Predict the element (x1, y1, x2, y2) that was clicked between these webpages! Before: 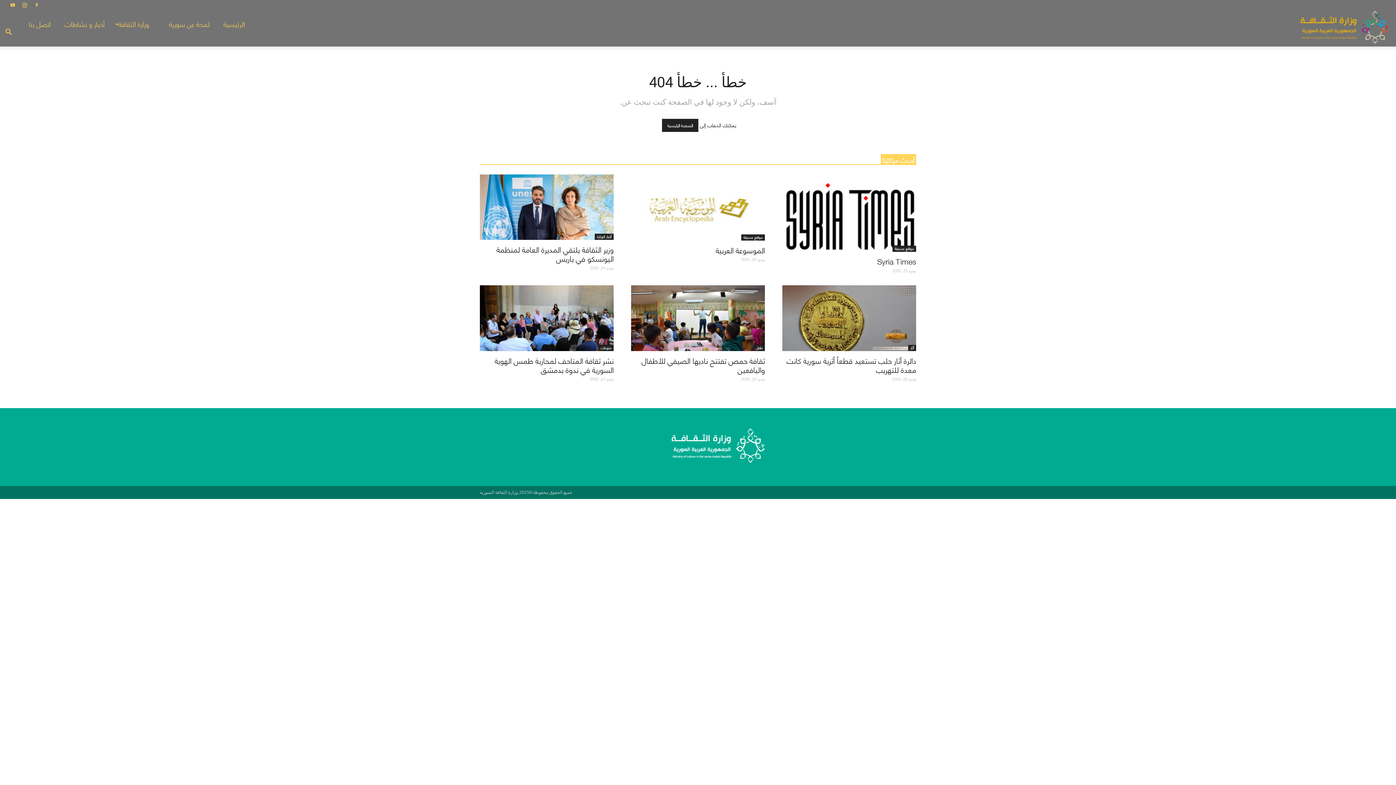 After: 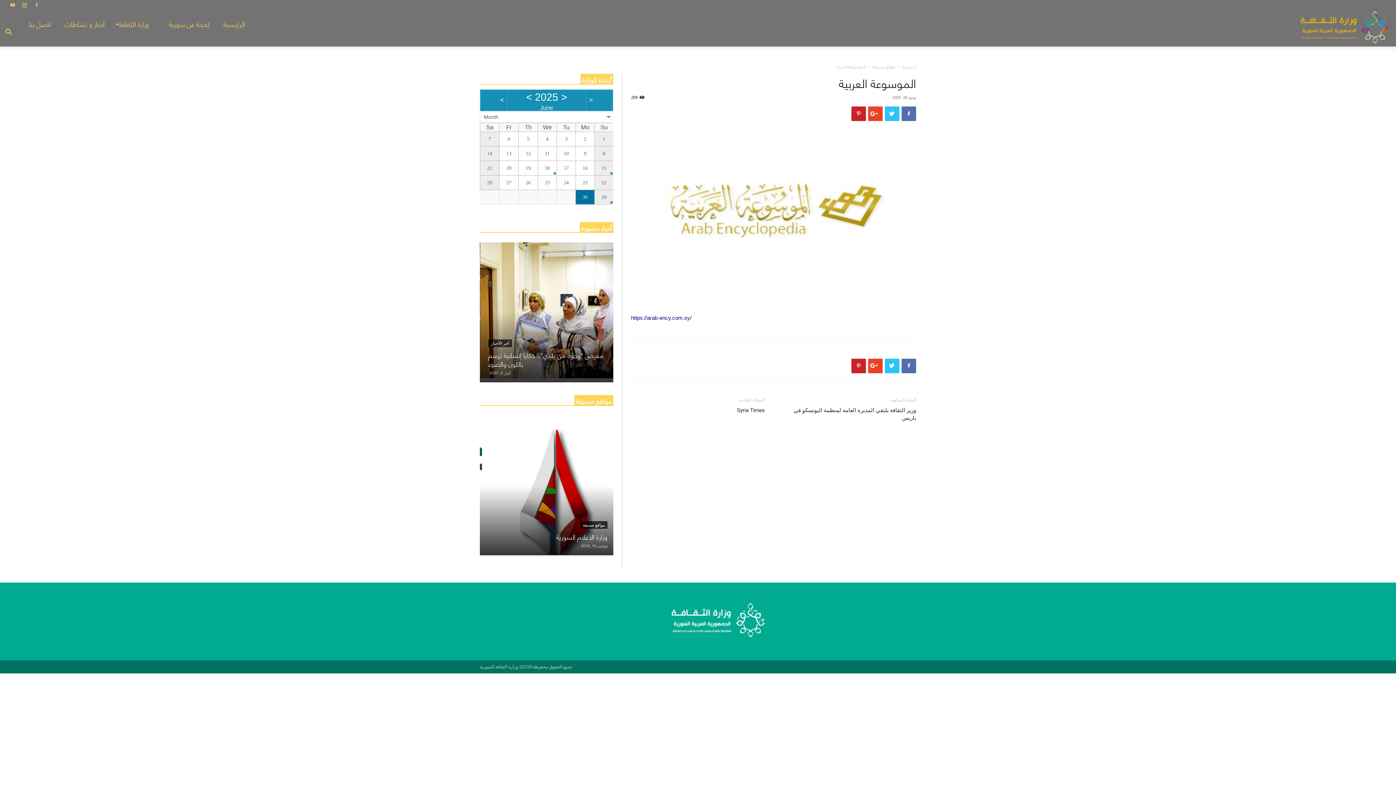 Action: bbox: (716, 242, 765, 257) label: الموسوعة العربية